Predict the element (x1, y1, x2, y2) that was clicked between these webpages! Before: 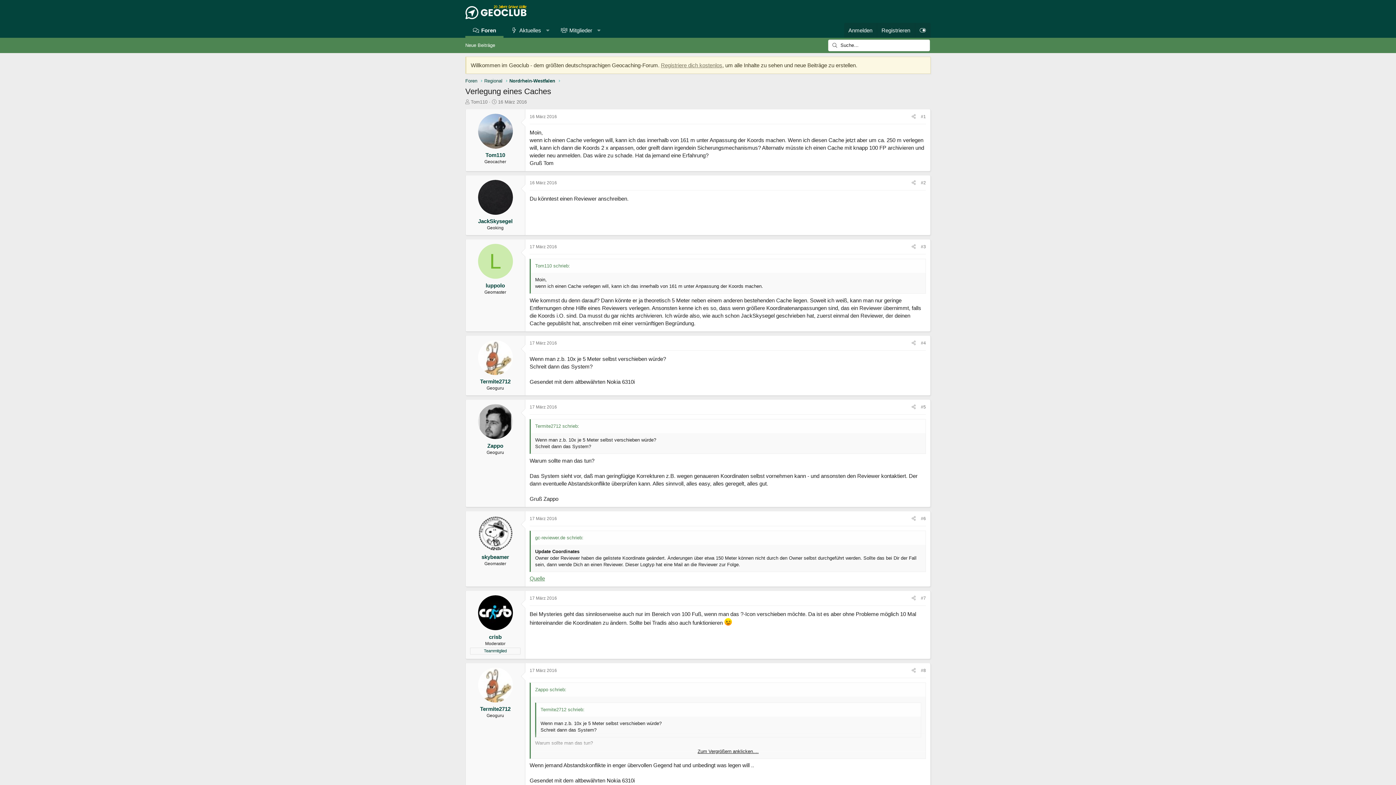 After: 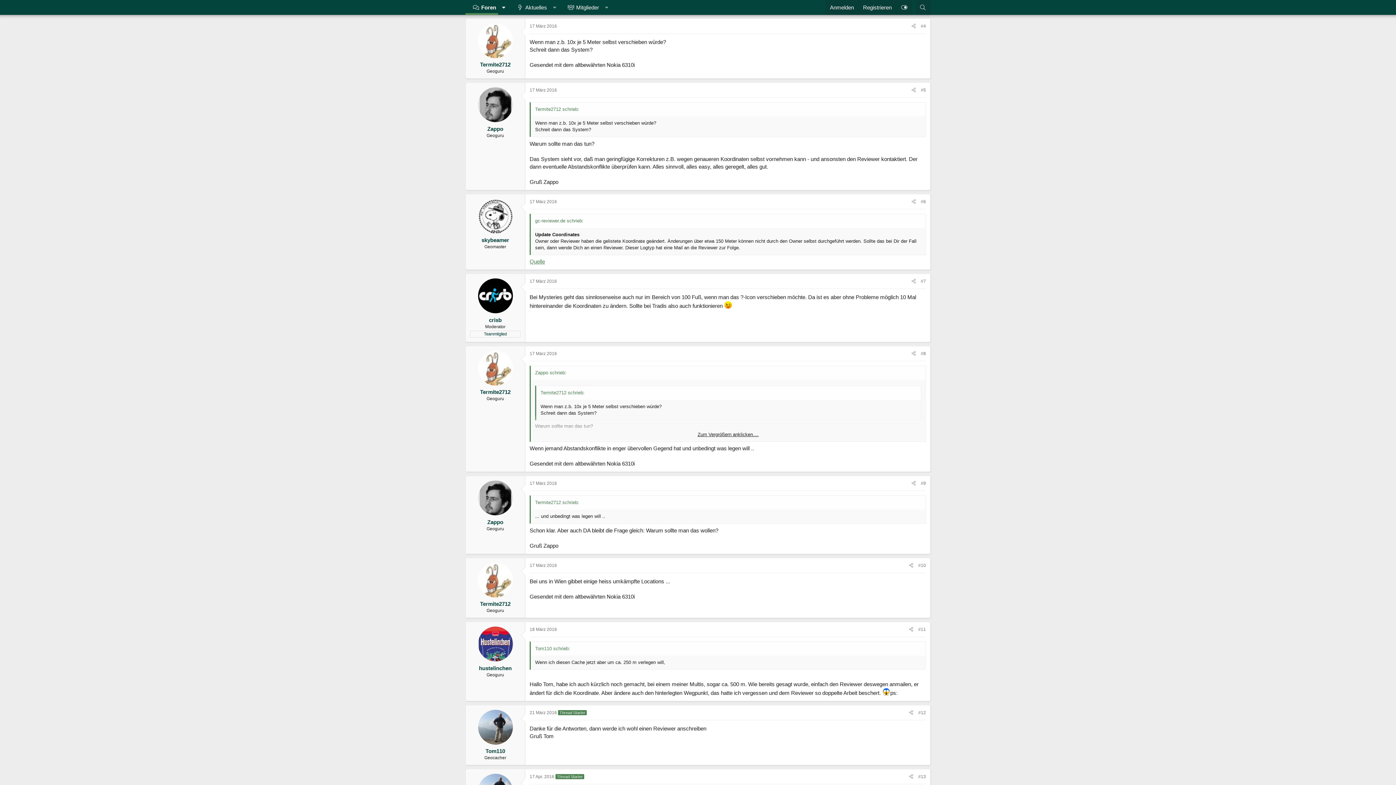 Action: bbox: (529, 340, 557, 345) label: 17 März 2016